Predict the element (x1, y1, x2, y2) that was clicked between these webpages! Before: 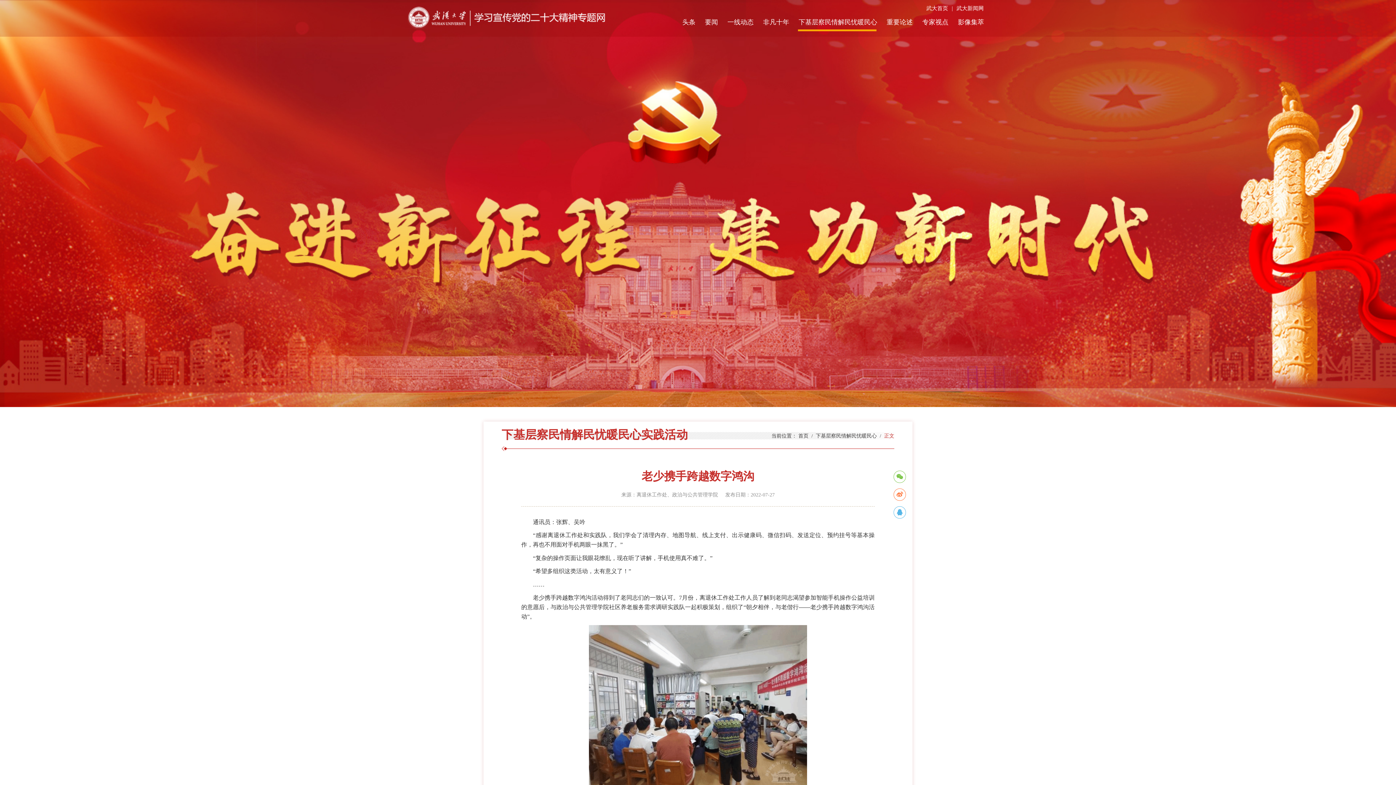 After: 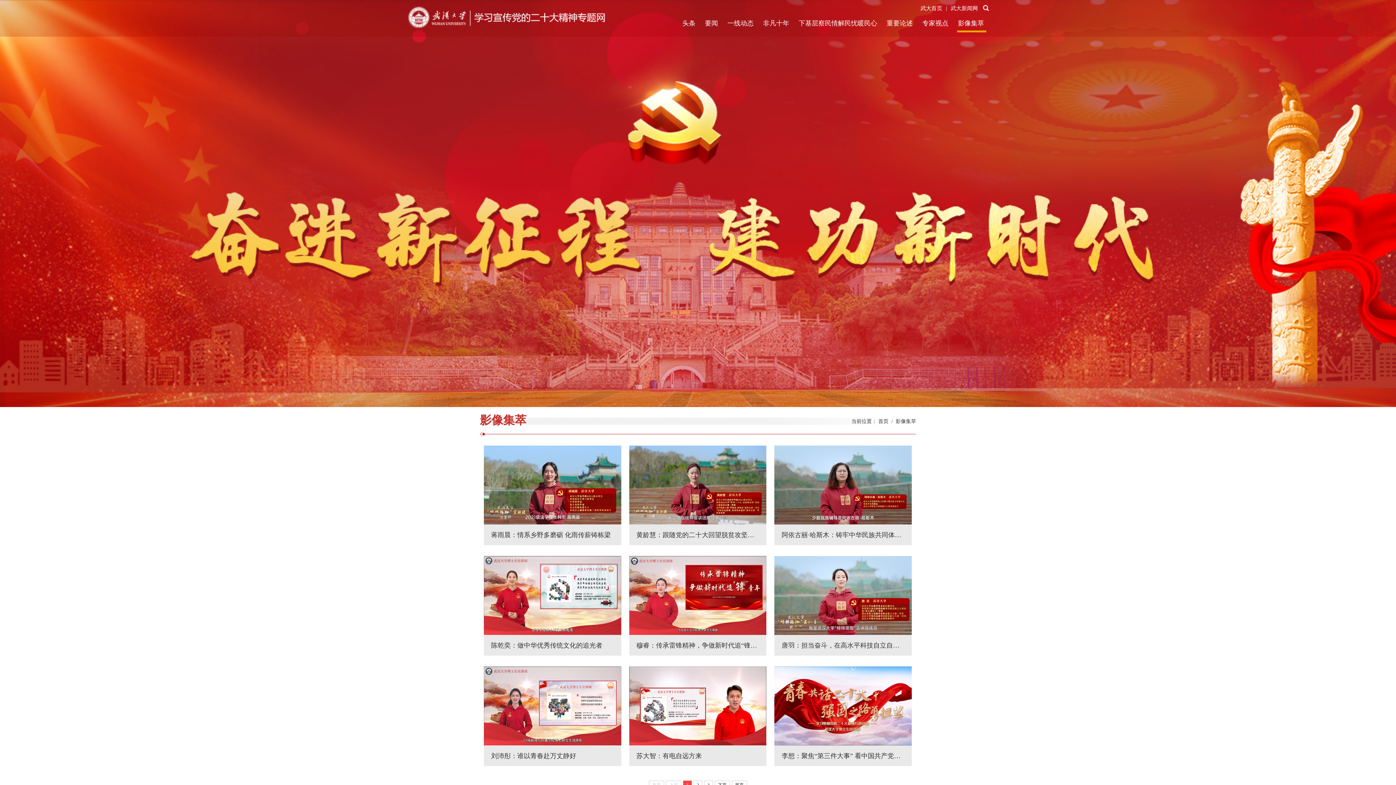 Action: bbox: (958, 13, 984, 31) label: 影像集萃